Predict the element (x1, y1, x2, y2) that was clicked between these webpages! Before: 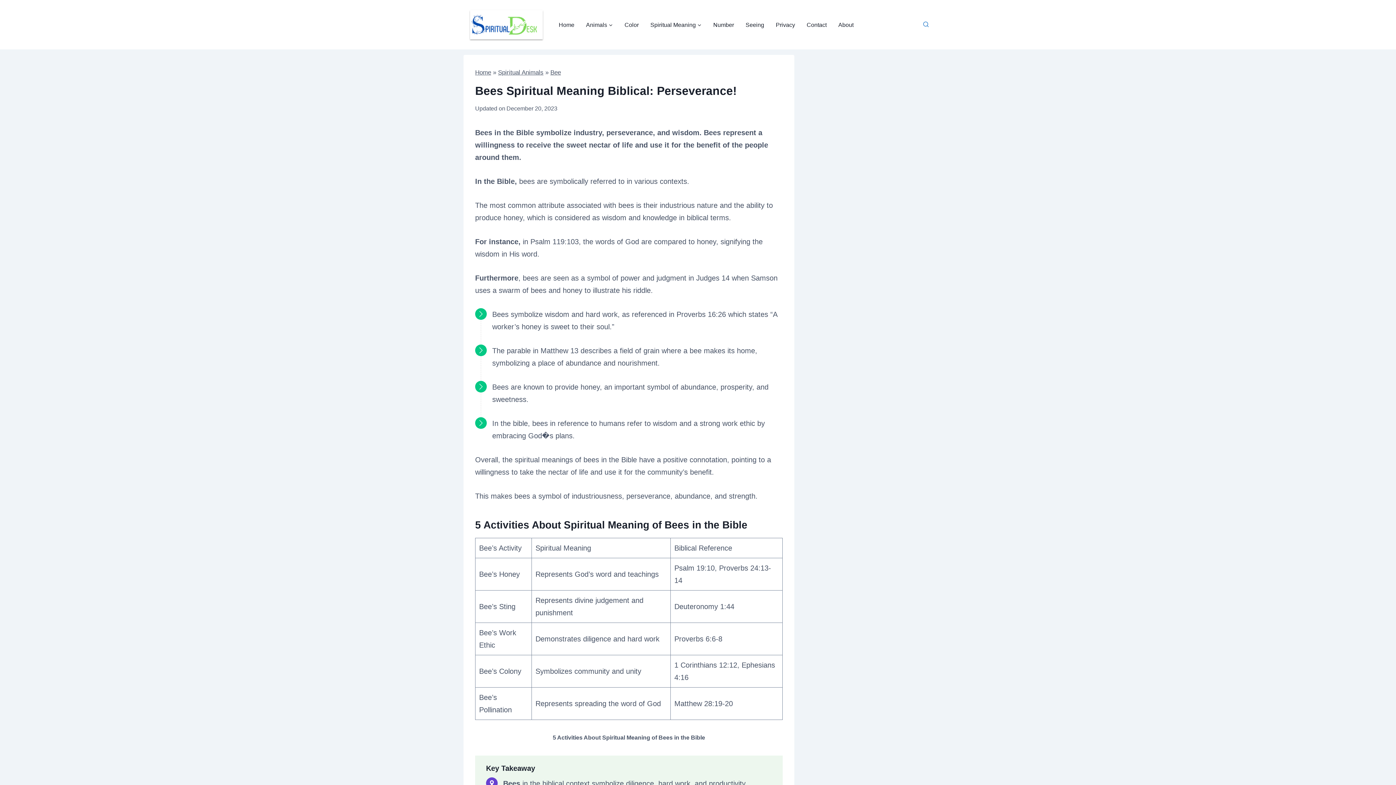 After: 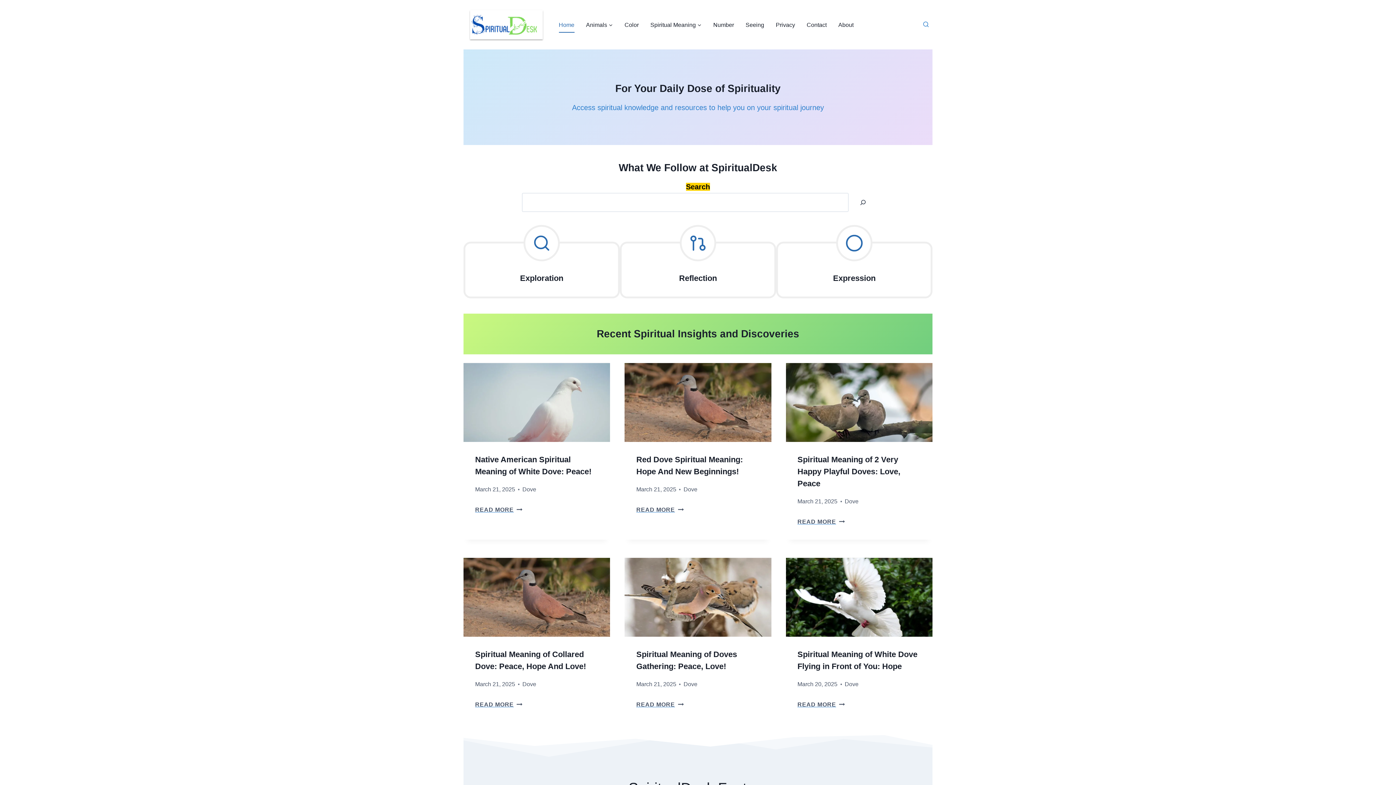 Action: bbox: (553, 16, 580, 32) label: Home